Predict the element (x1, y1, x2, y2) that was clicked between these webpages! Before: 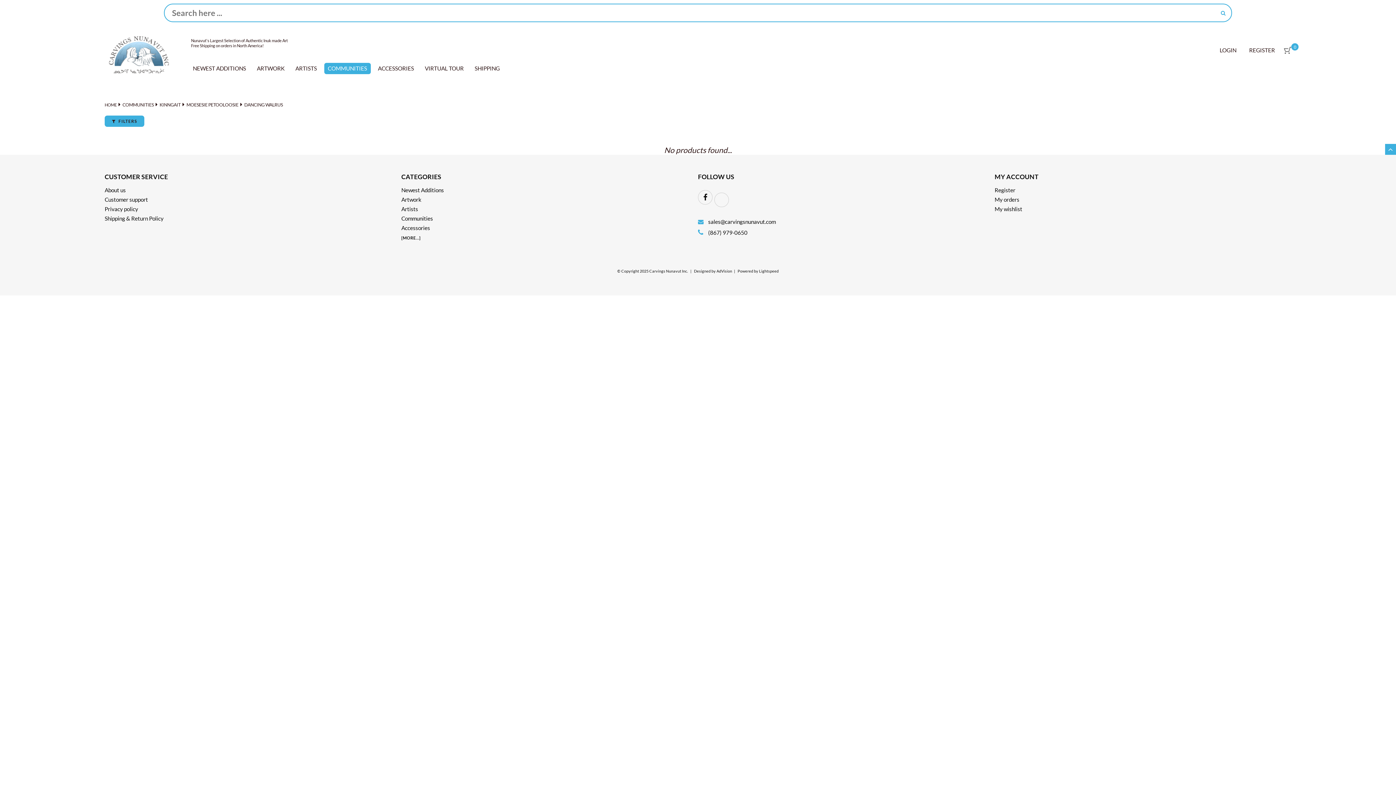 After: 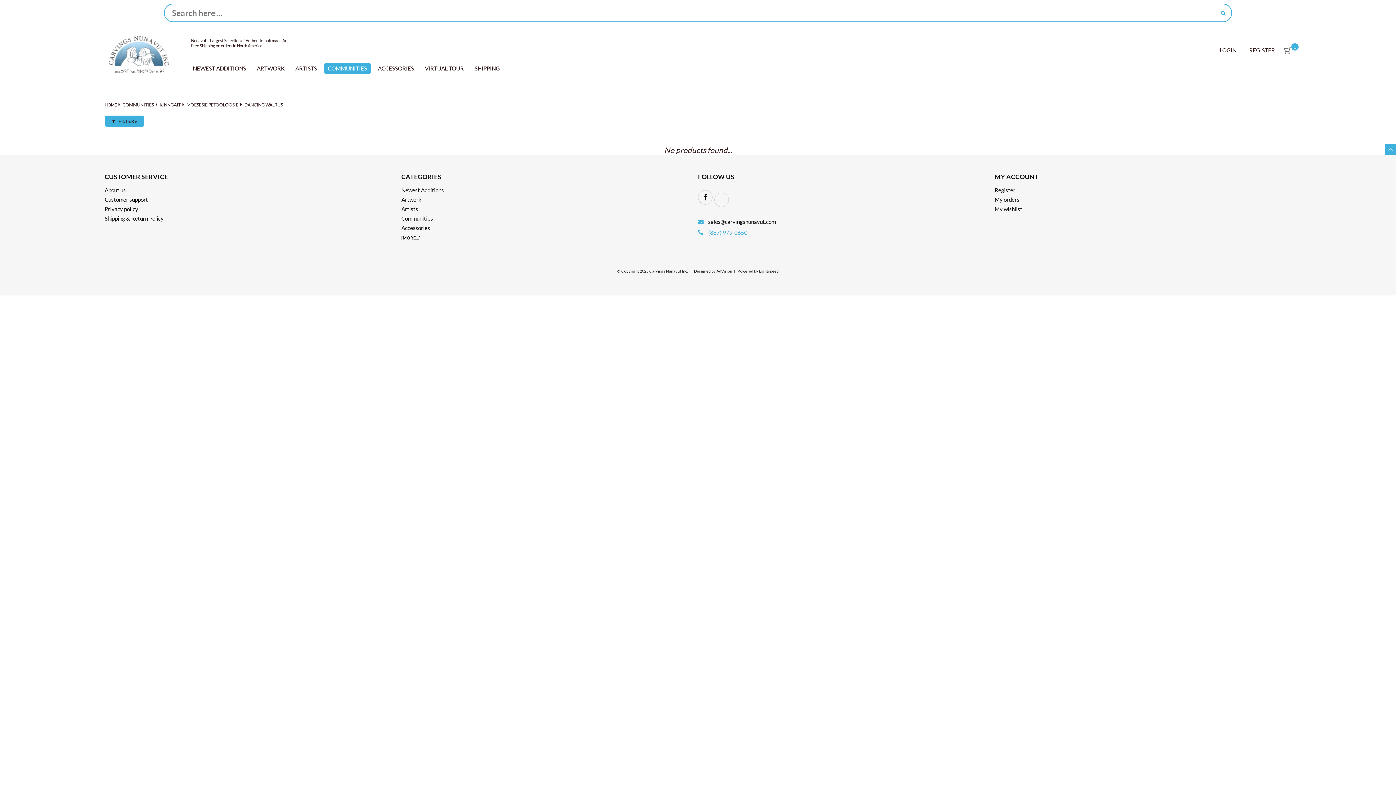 Action: label:  (867) 979-0650 bbox: (698, 229, 747, 236)